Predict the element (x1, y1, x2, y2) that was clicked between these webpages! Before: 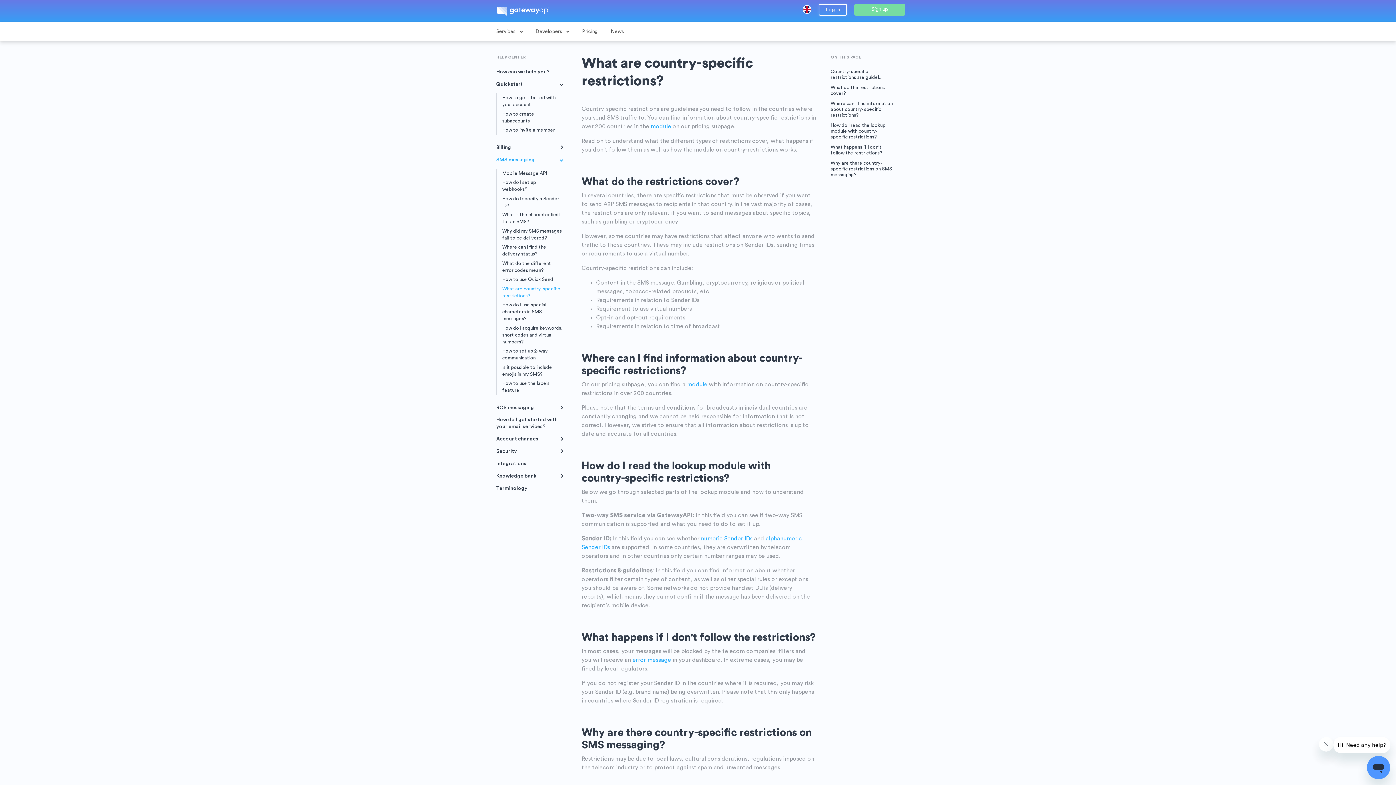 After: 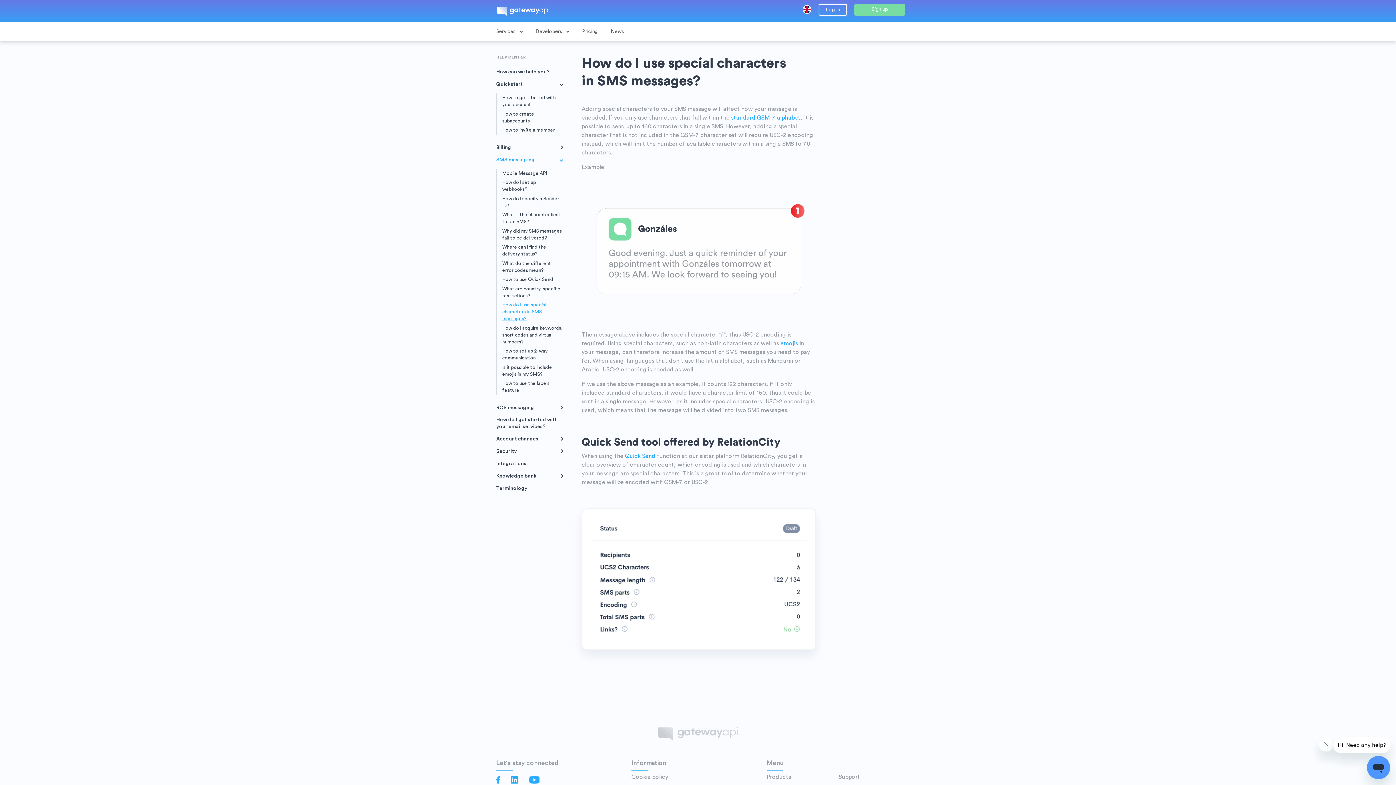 Action: bbox: (502, 302, 546, 321) label: How do I use special characters in SMS messages?